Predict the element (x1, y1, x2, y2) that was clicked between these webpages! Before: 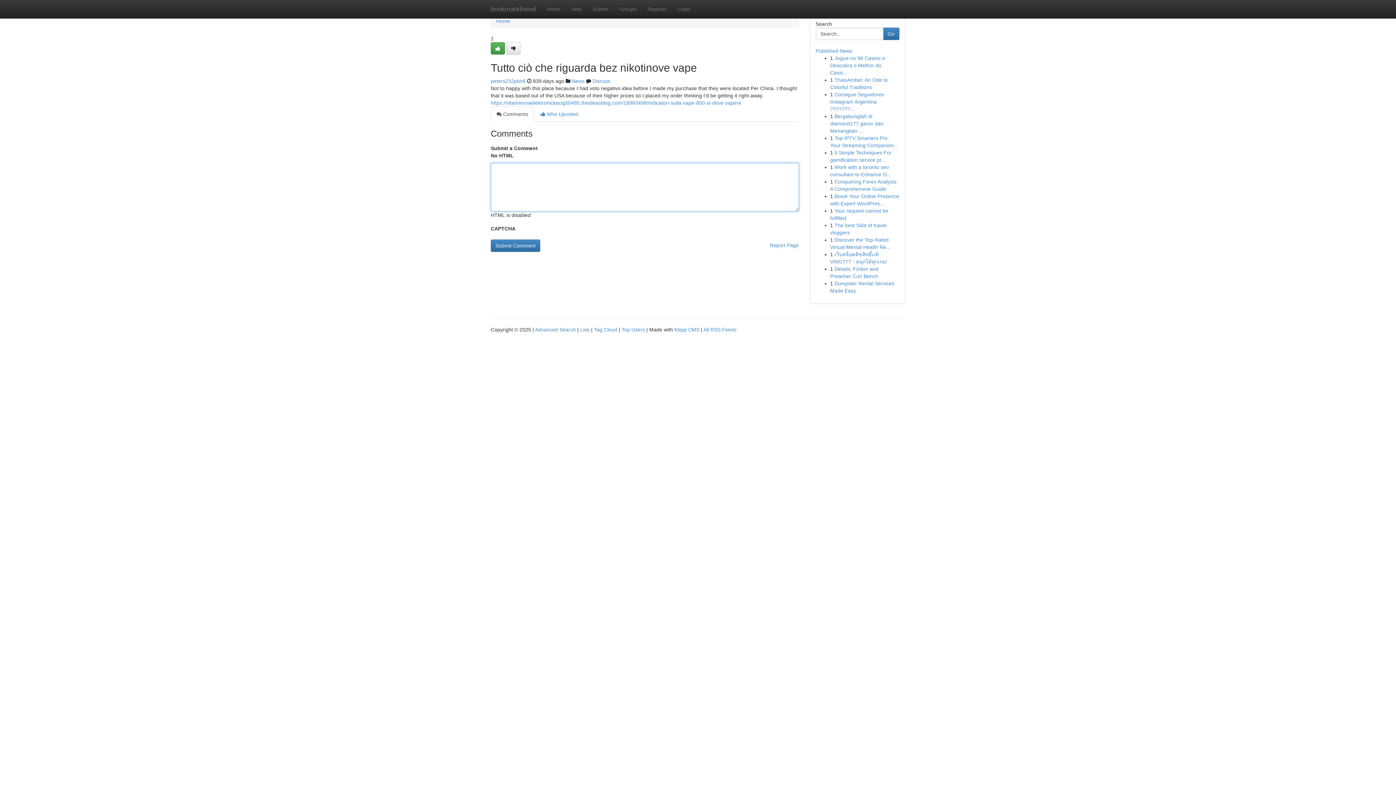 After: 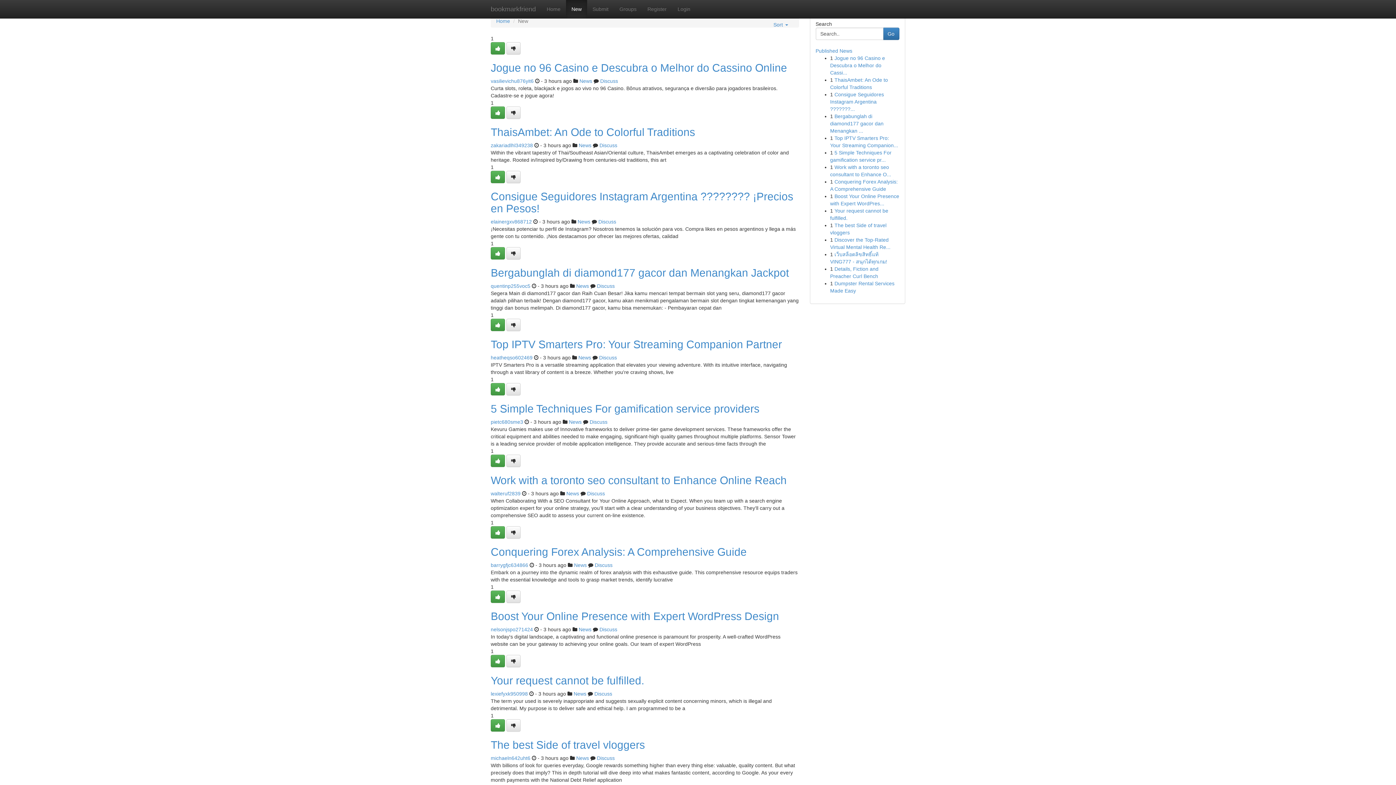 Action: bbox: (566, 0, 587, 18) label: New